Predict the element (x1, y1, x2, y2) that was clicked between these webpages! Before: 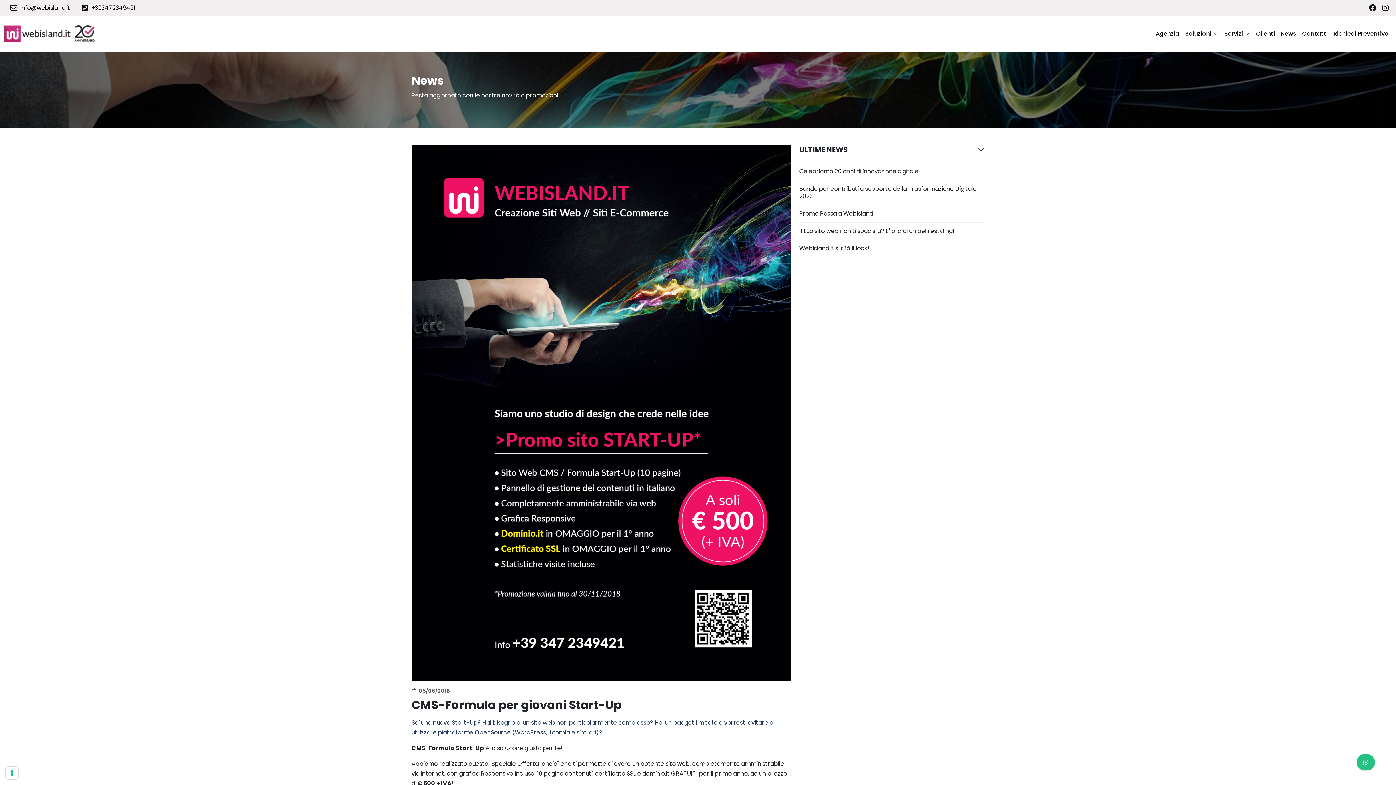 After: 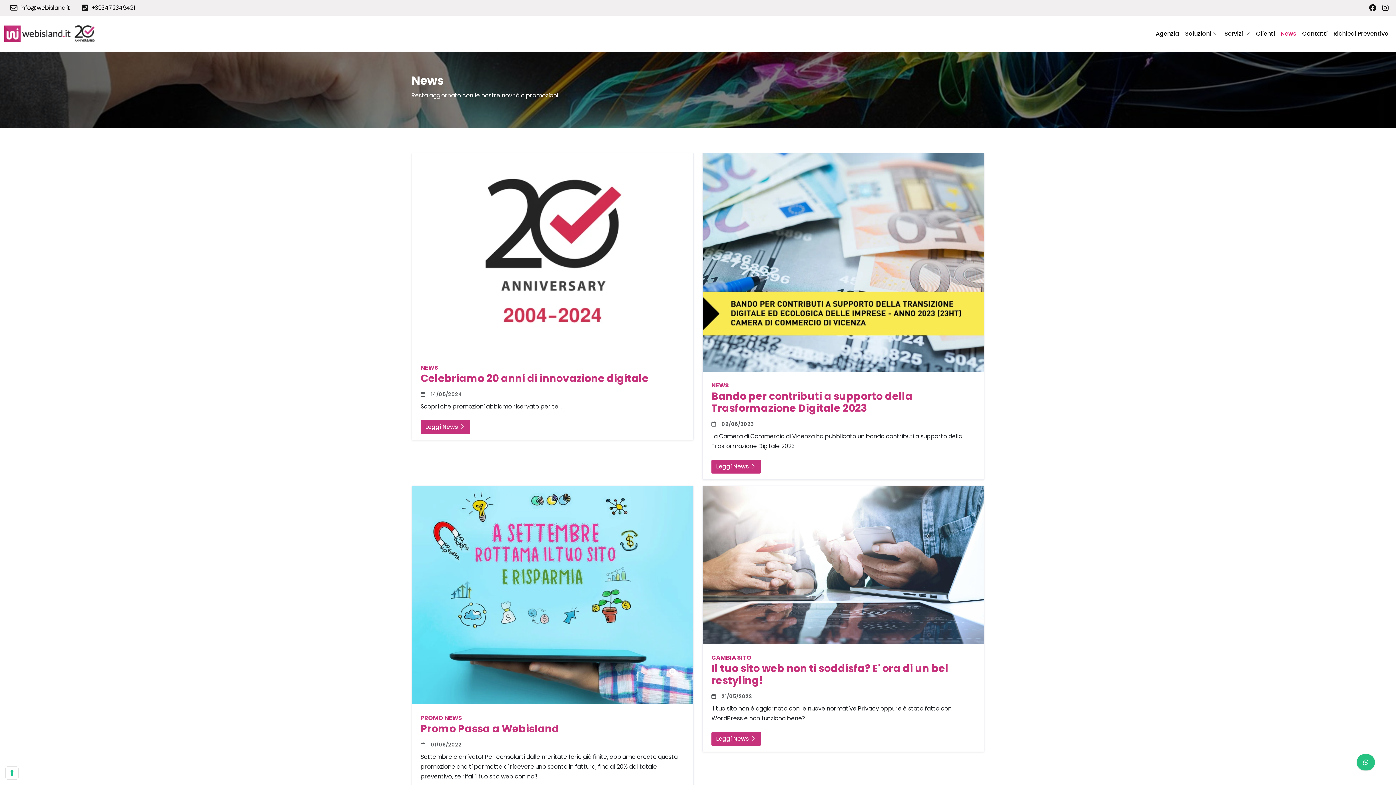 Action: label: News bbox: (1278, 25, 1299, 41)